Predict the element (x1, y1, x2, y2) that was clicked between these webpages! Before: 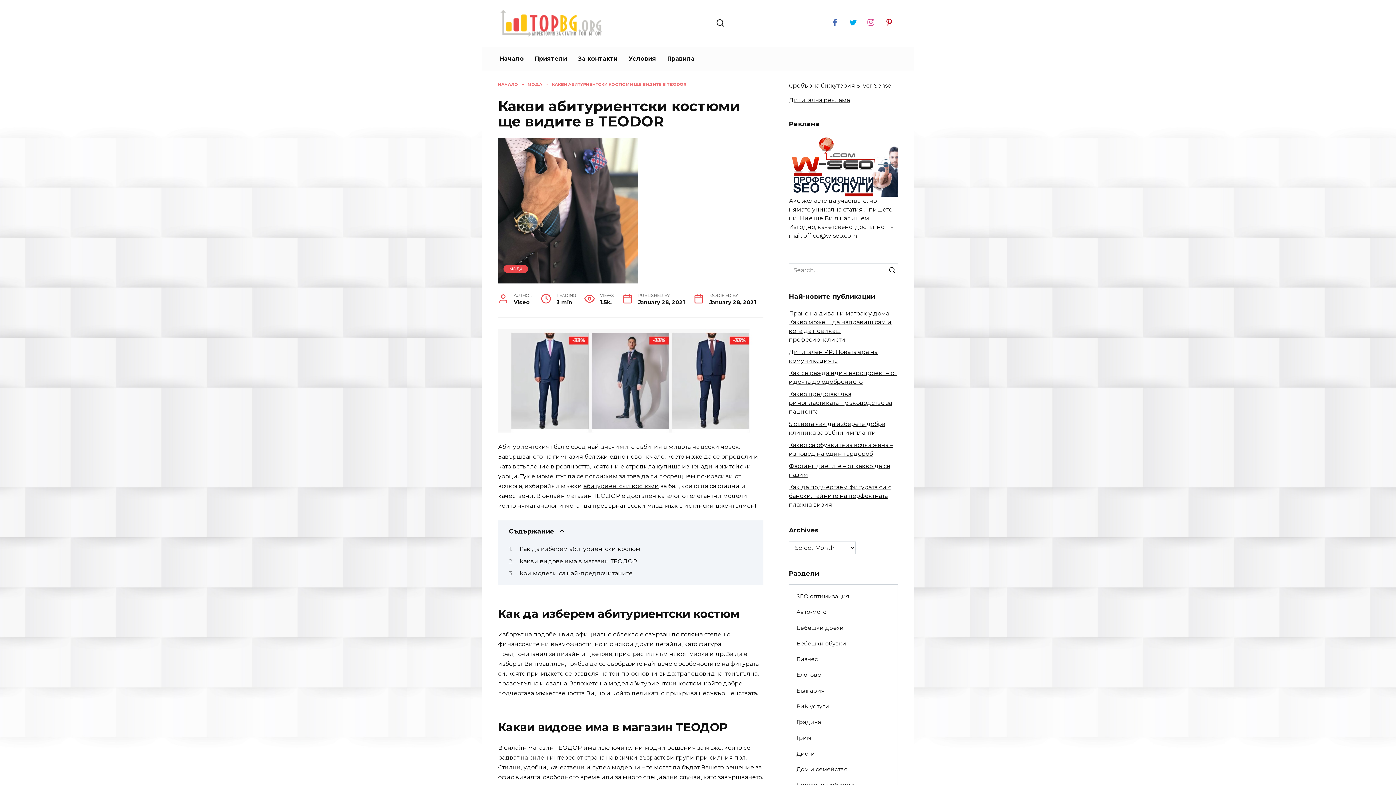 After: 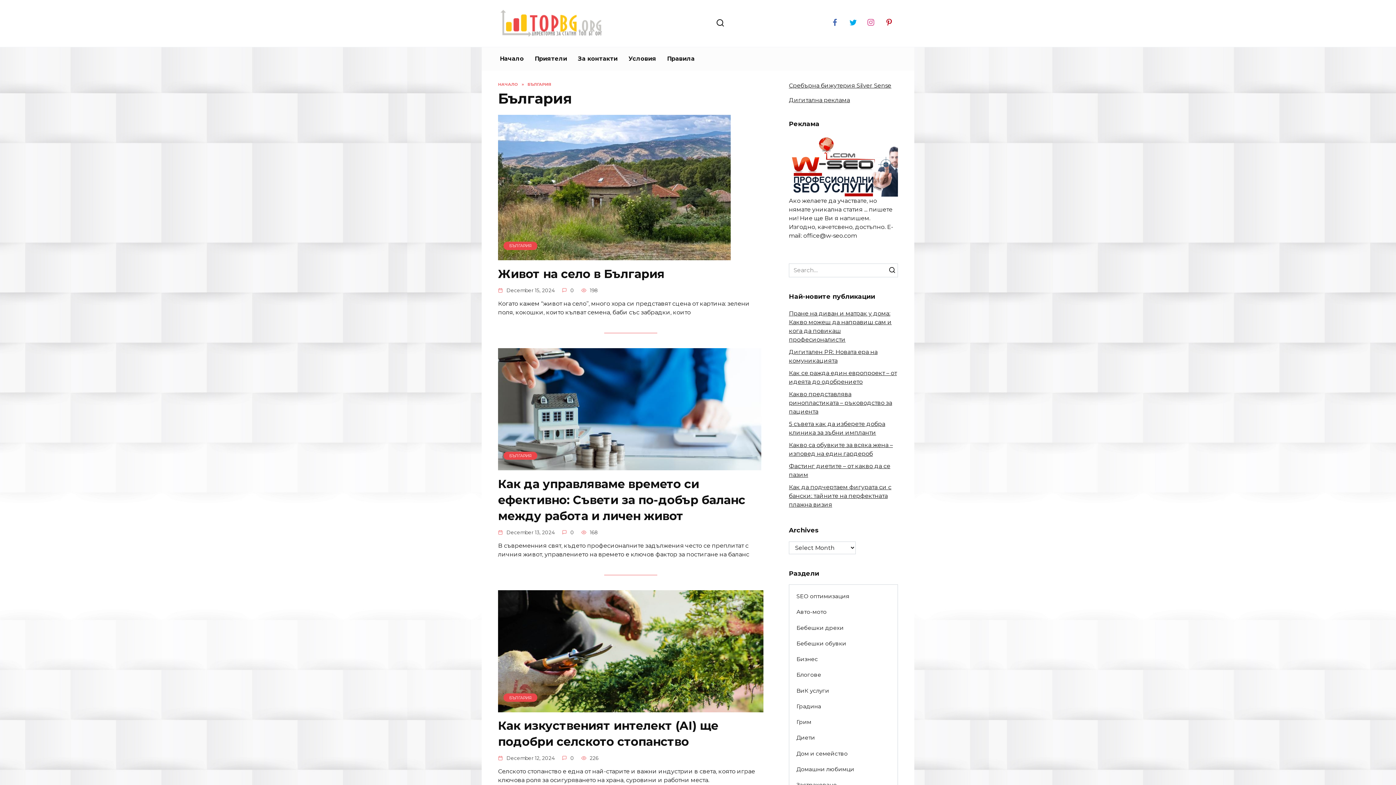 Action: bbox: (789, 683, 831, 698) label: България